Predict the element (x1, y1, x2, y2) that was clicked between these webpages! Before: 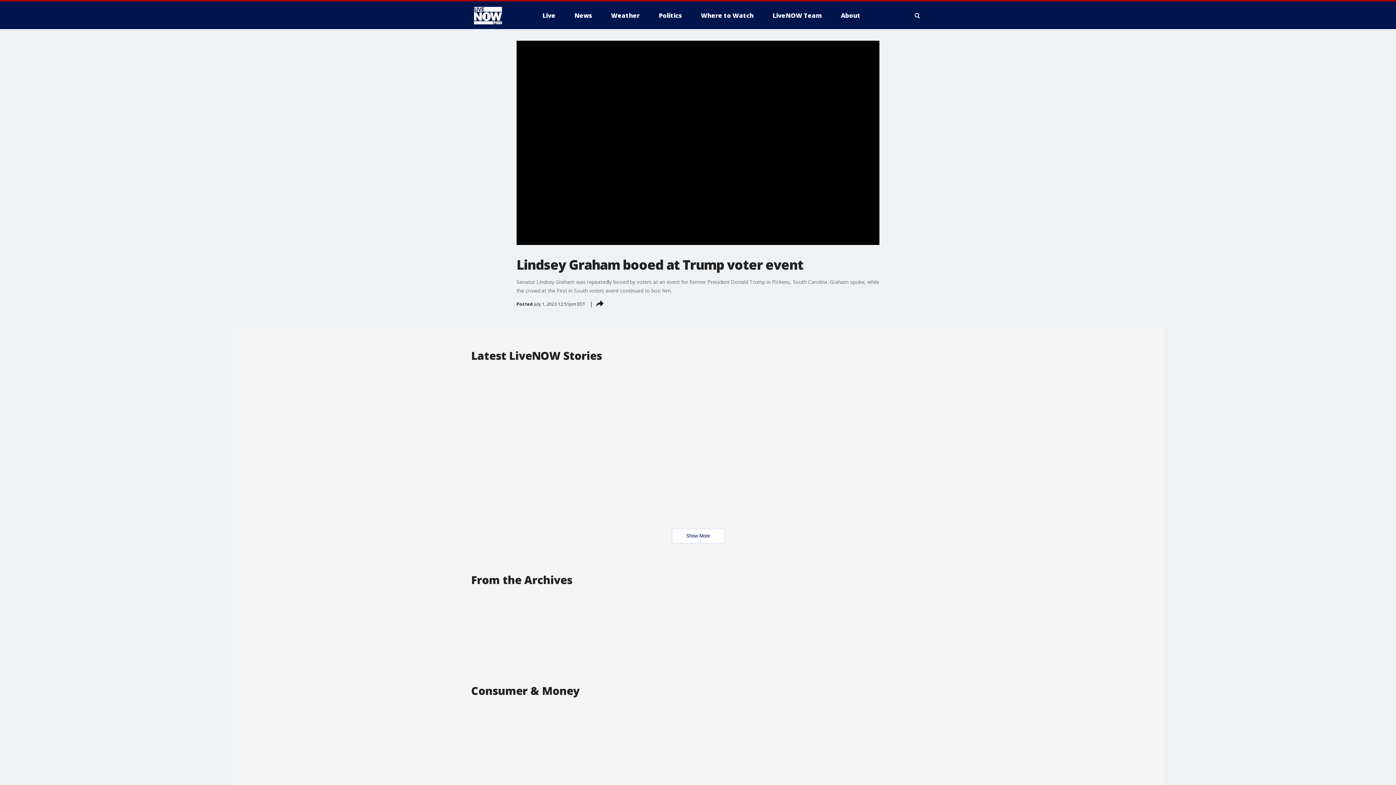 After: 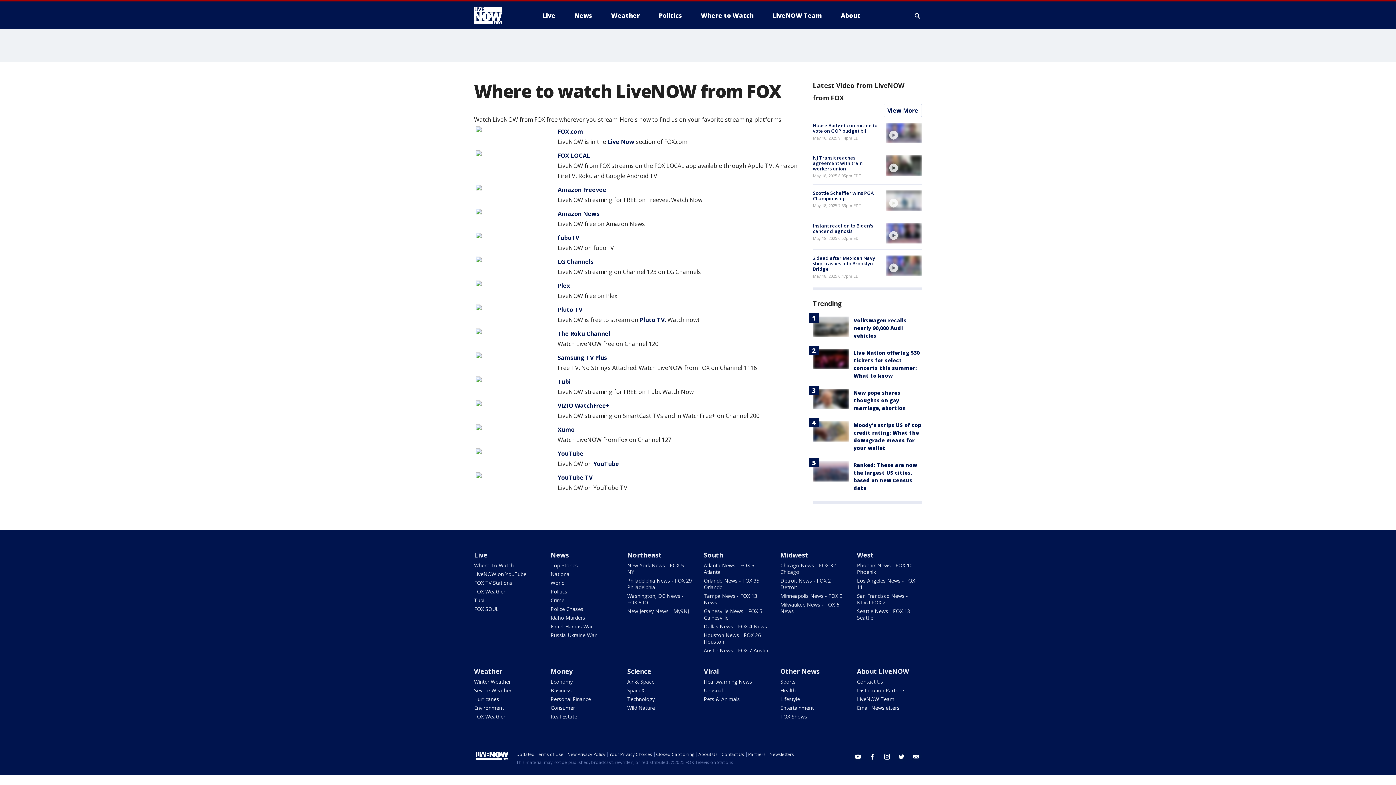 Action: label: Where to Watch bbox: (695, 9, 759, 21)